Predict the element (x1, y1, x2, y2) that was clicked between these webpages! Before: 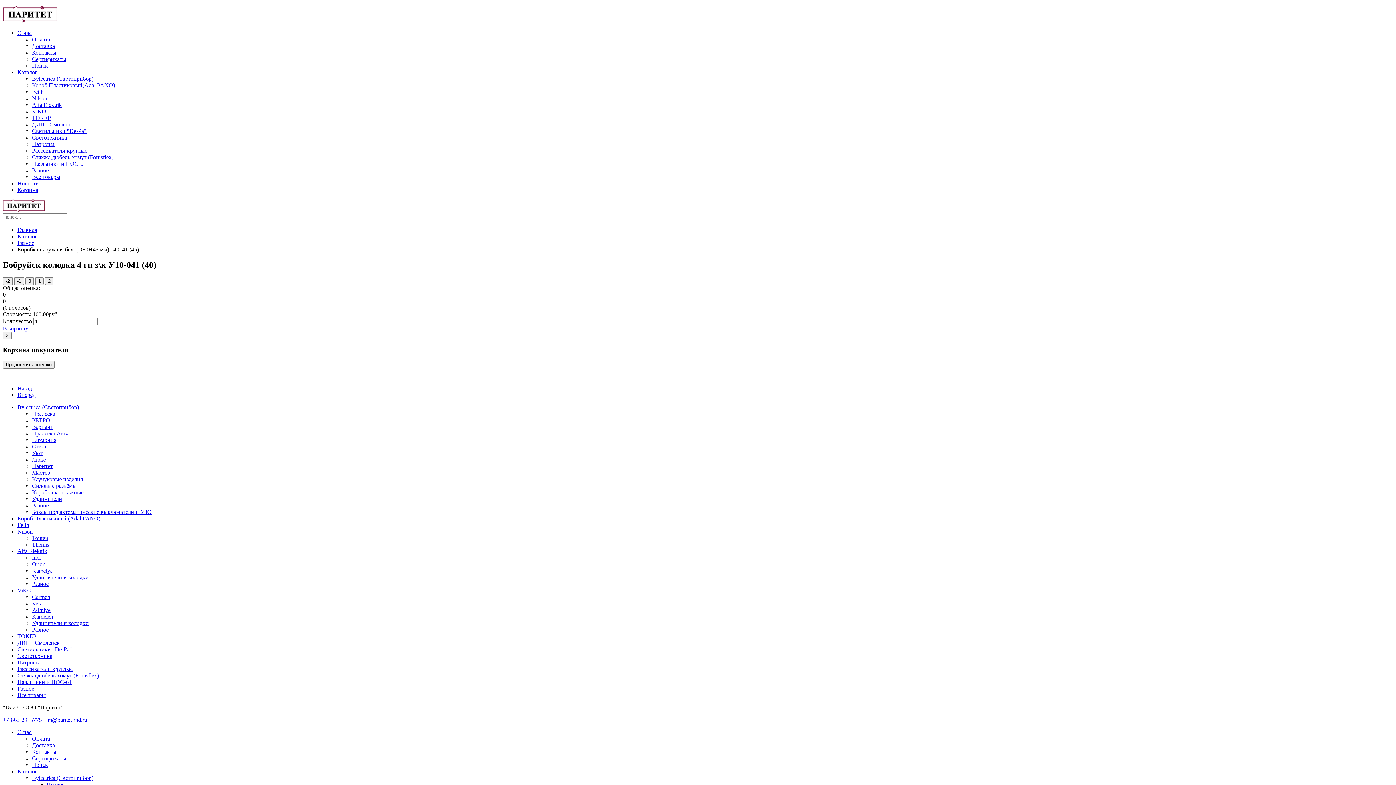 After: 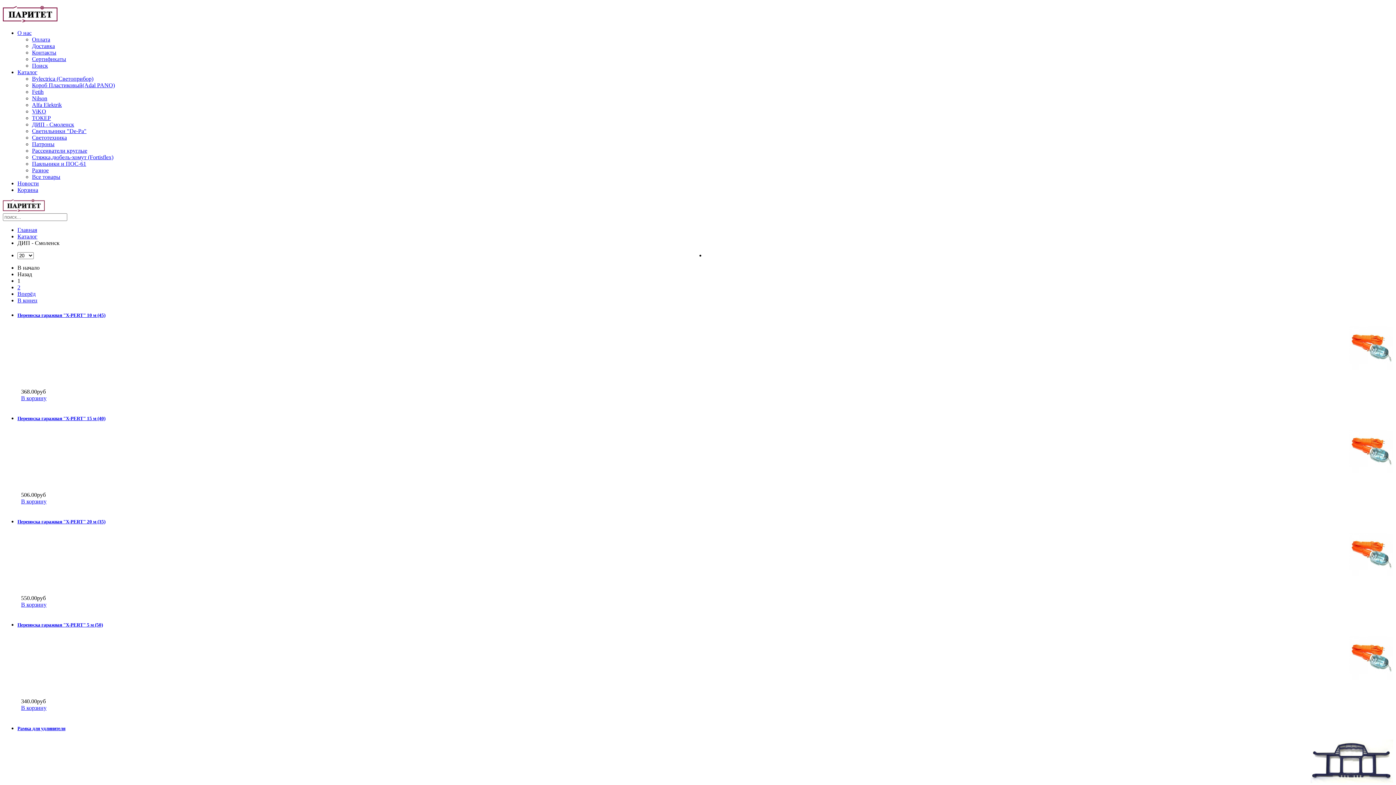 Action: bbox: (17, 640, 59, 646) label: ДИП - Смоленск